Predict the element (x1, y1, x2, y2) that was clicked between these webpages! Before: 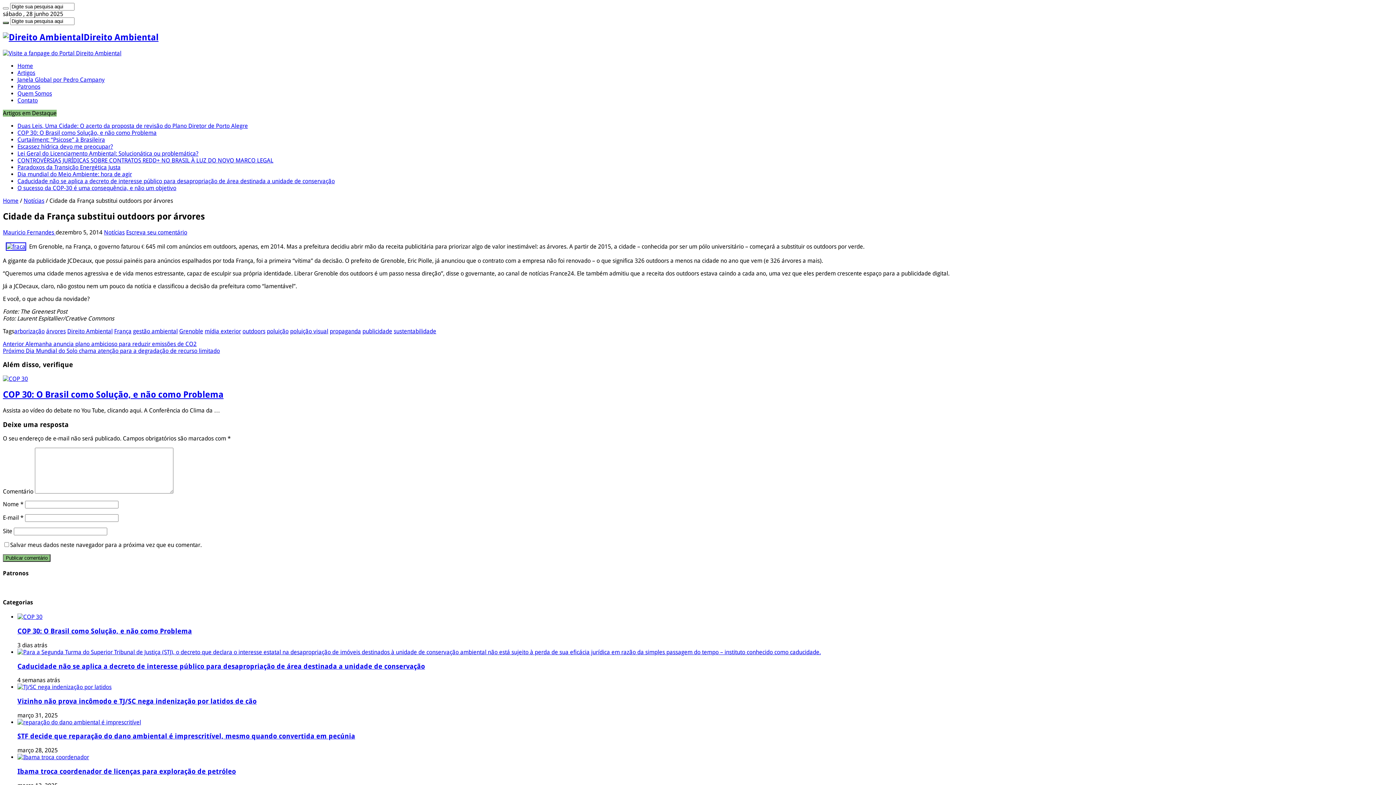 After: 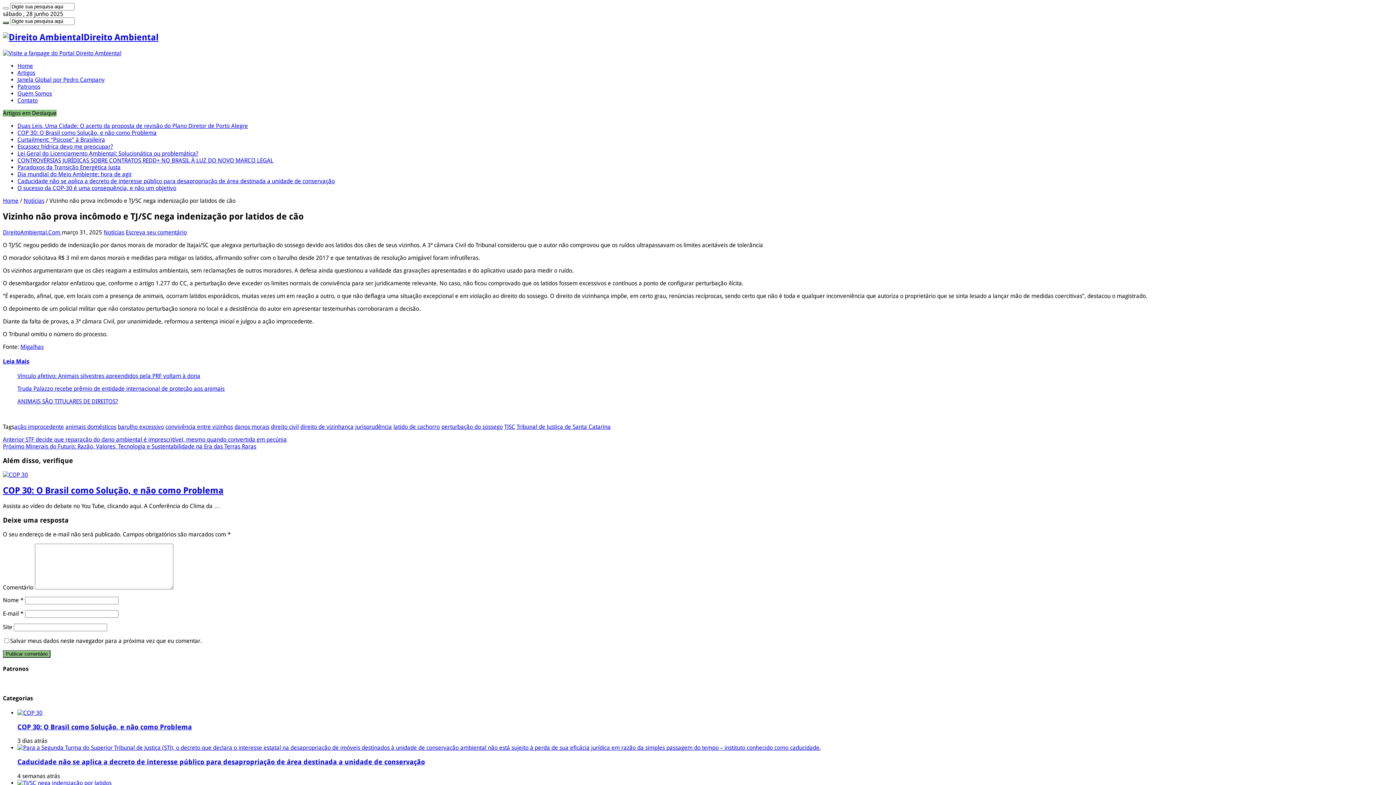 Action: label: Vizinho não prova incômodo e TJ/SC nega indenização por latidos de cão bbox: (17, 697, 256, 705)